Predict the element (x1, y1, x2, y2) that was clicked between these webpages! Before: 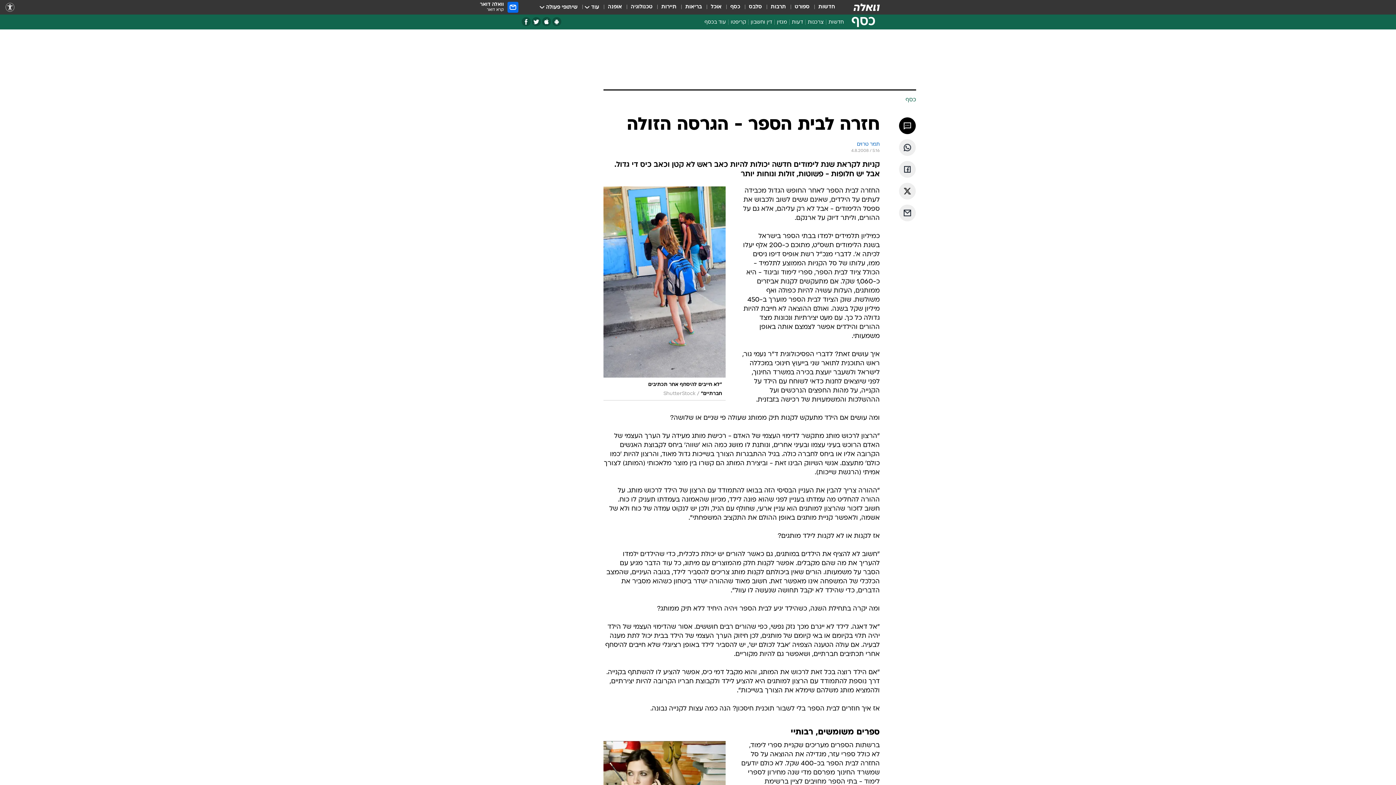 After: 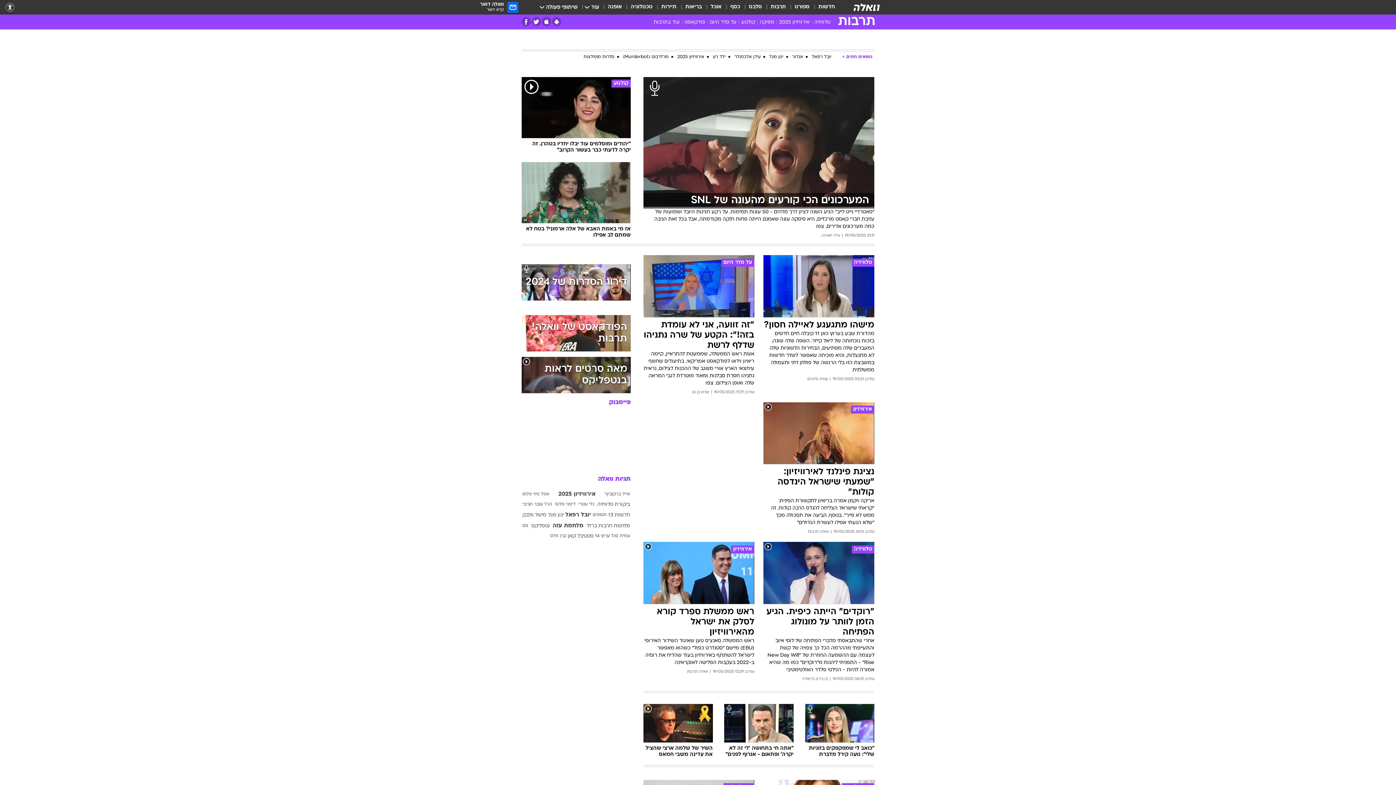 Action: label: תרבות bbox: (770, 3, 786, 11)